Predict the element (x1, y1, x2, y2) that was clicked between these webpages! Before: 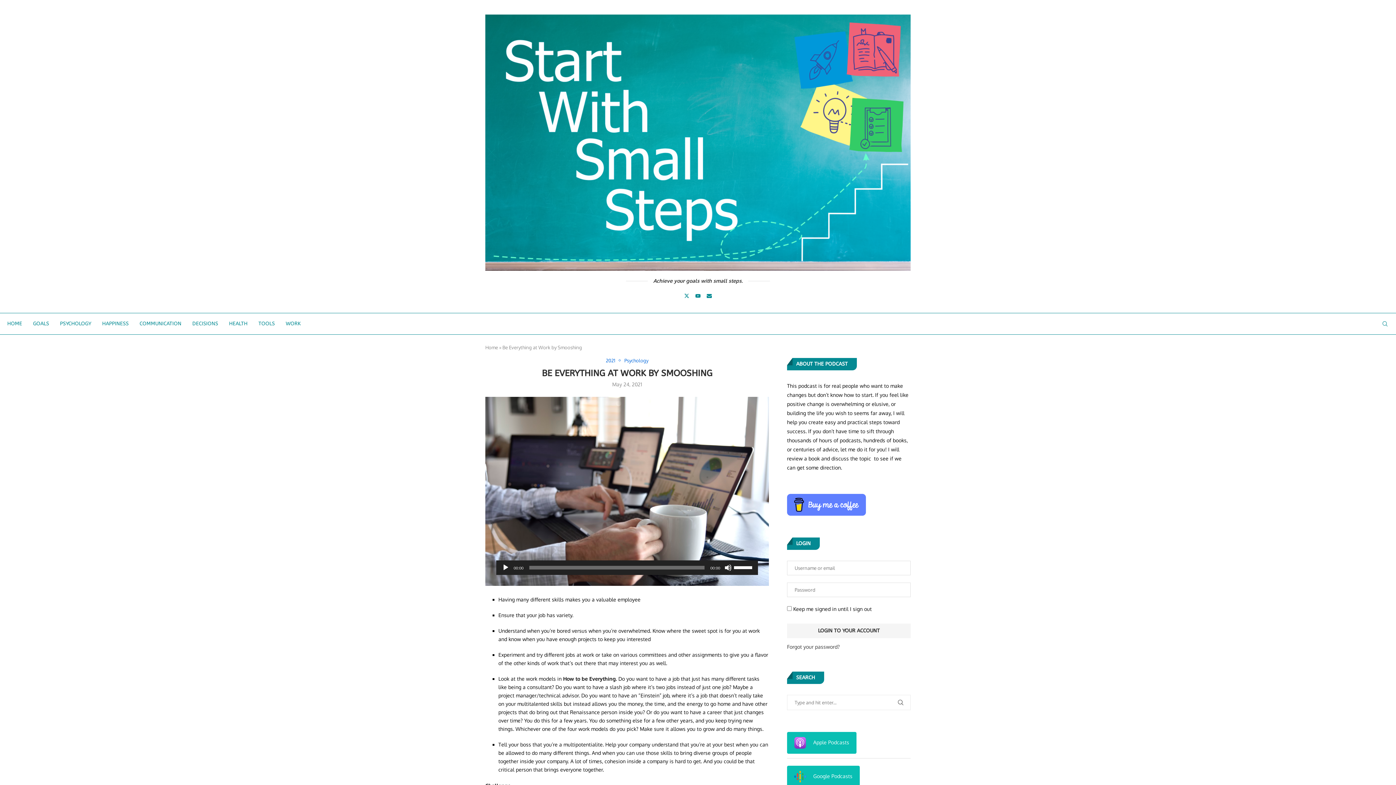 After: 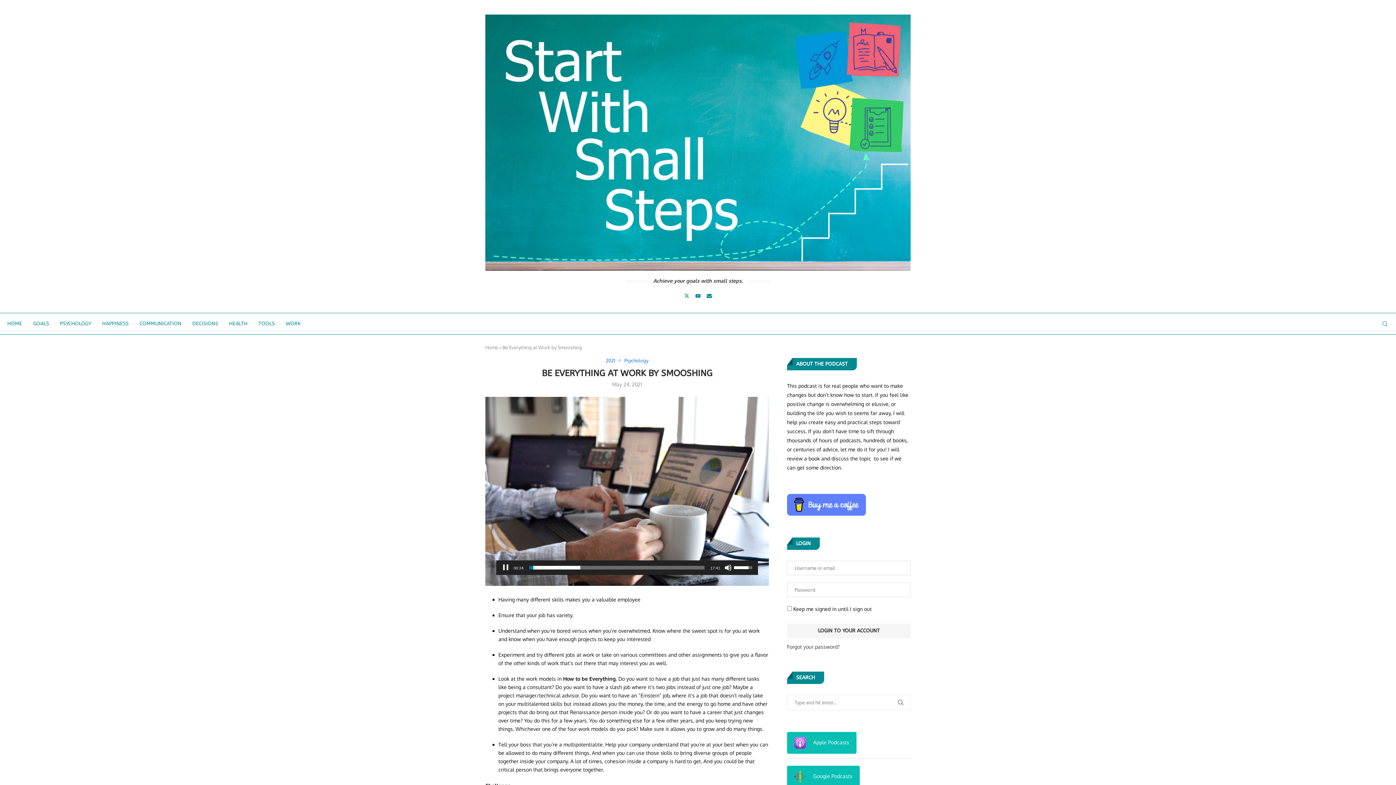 Action: label: Play bbox: (502, 564, 509, 571)